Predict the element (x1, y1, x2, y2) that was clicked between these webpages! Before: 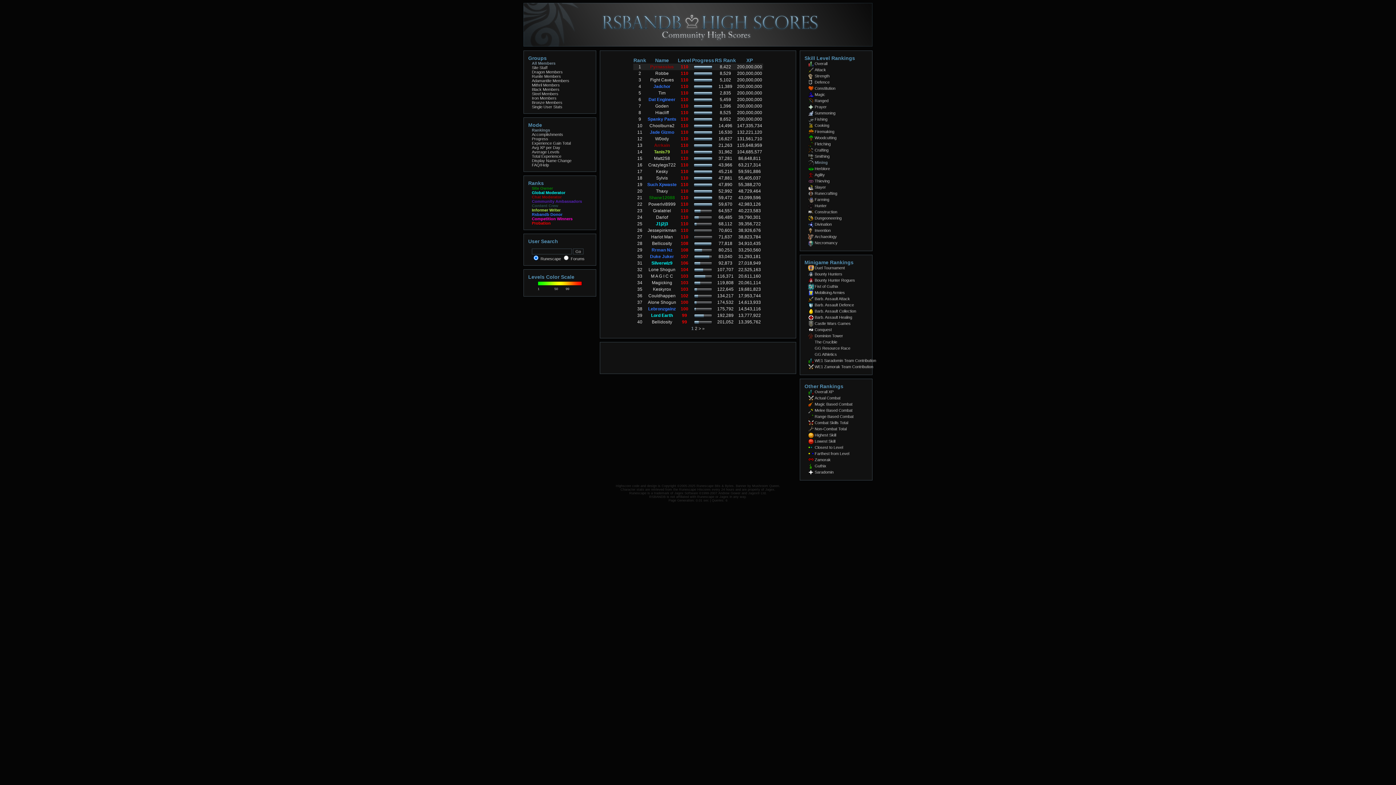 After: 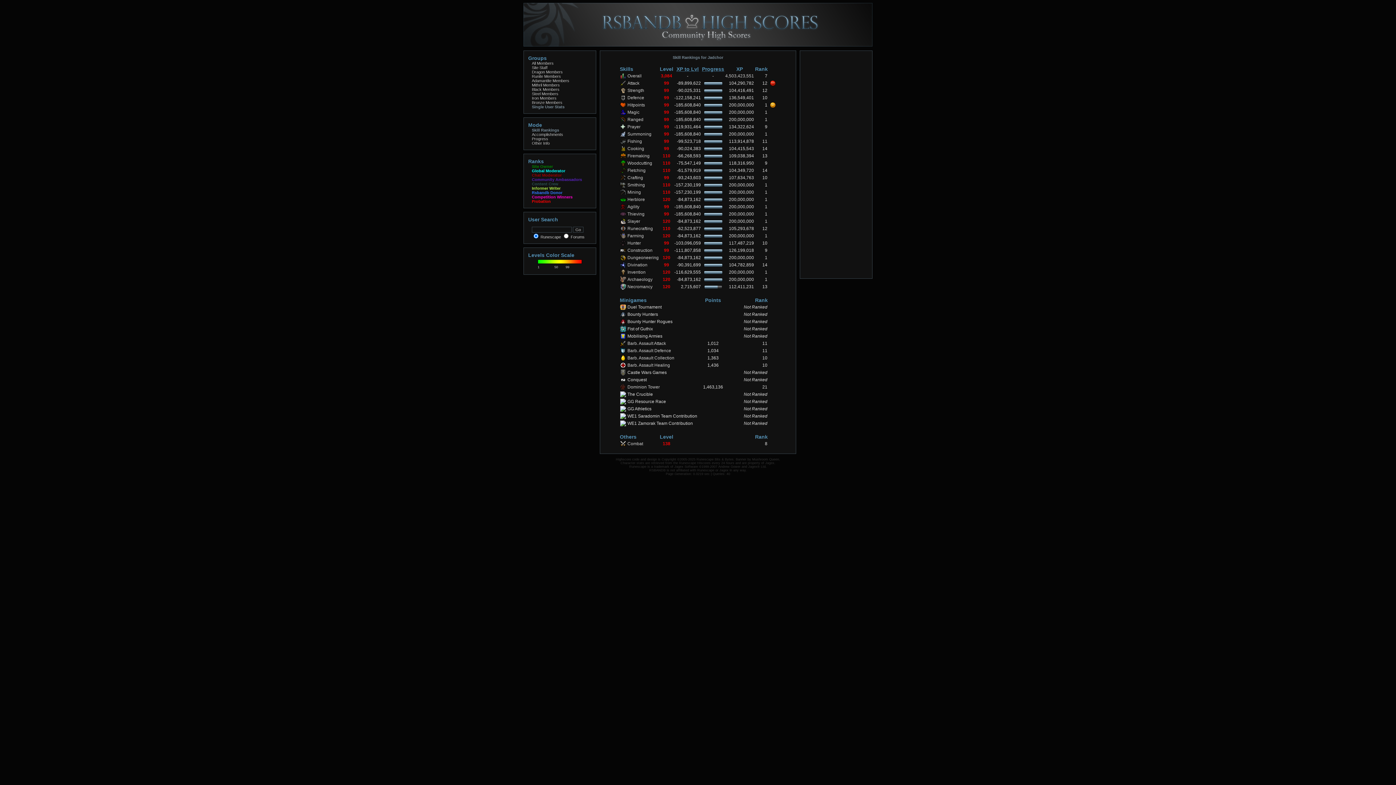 Action: label: Jadchor bbox: (653, 84, 670, 89)